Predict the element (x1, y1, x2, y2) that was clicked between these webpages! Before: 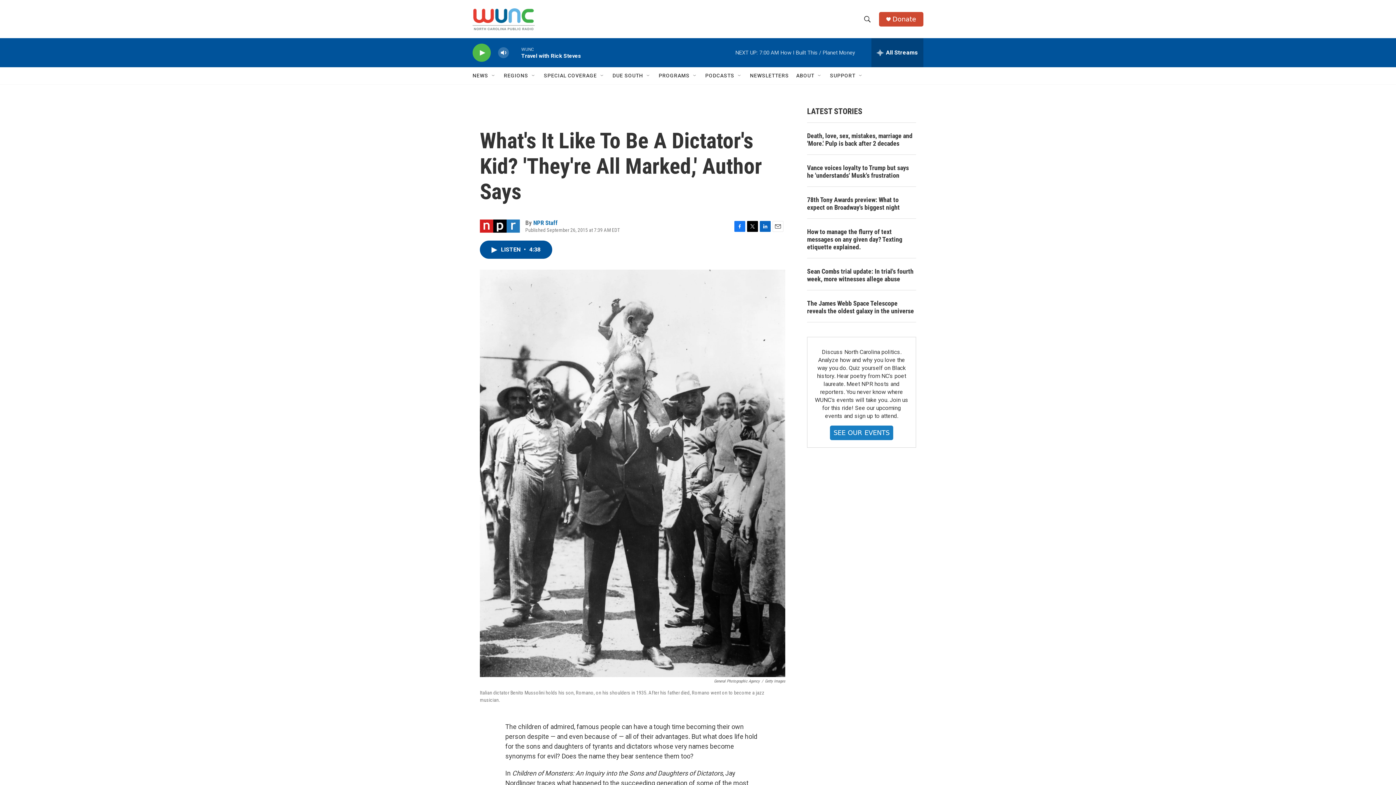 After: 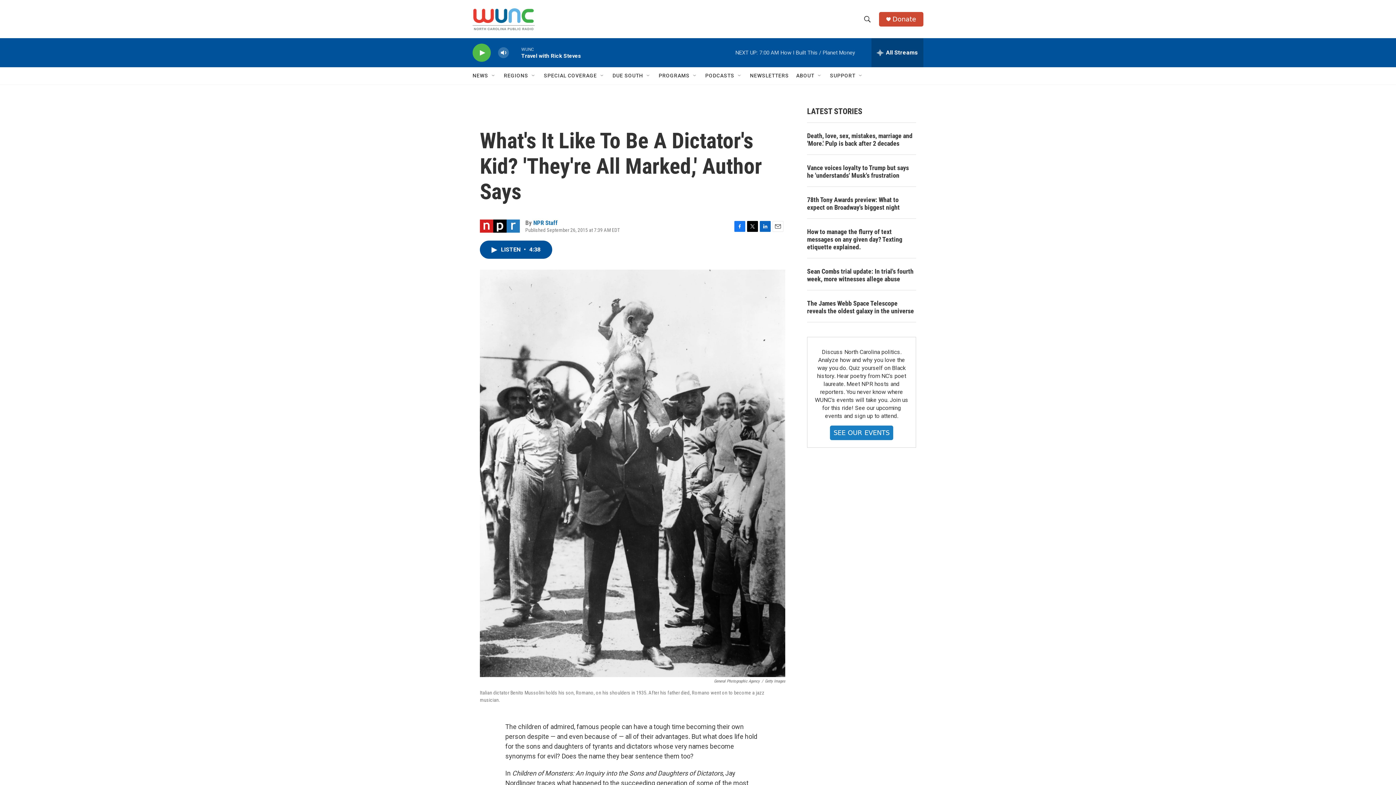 Action: label: 78th Tony Awards preview: What to expect on Broadway's biggest night bbox: (807, 196, 916, 211)